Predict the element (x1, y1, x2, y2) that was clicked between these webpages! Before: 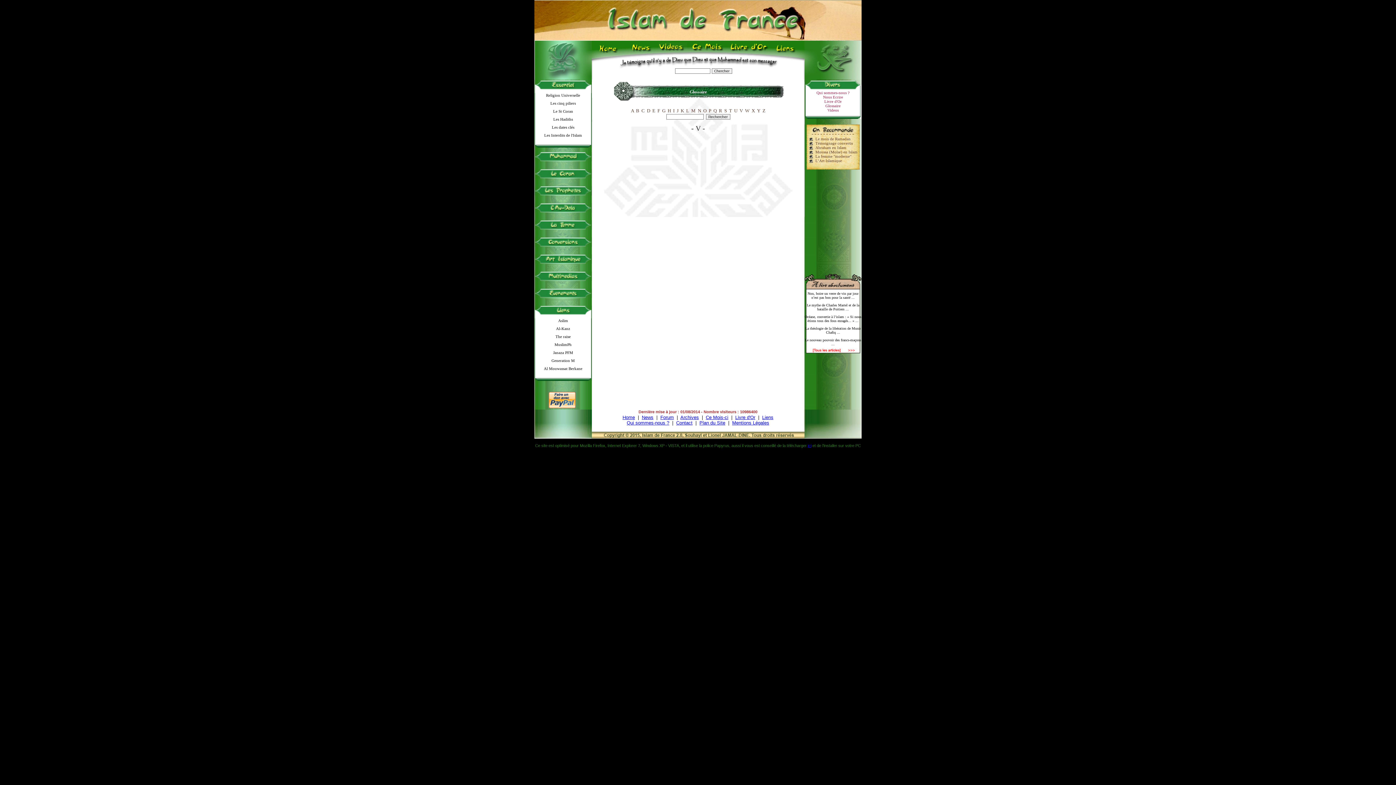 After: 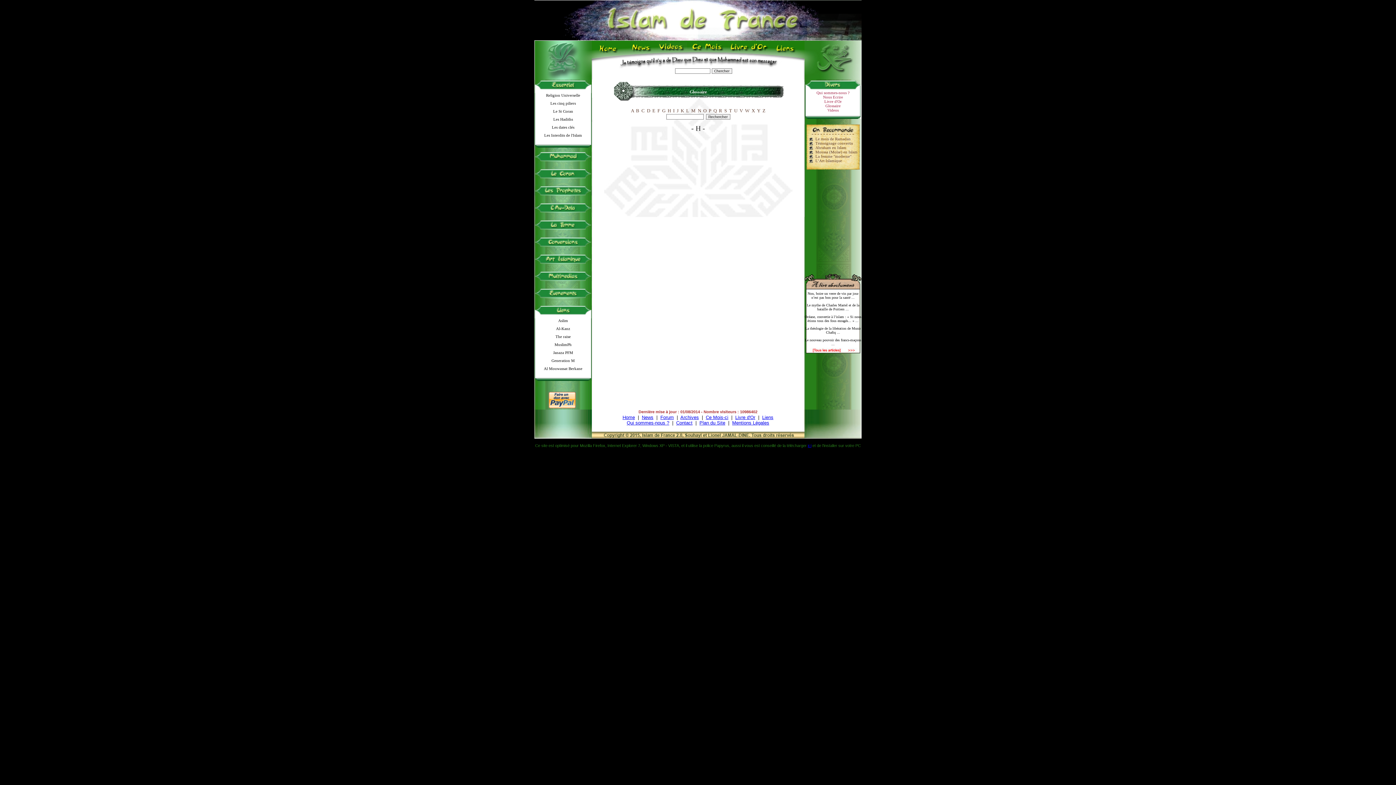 Action: label: H bbox: (667, 107, 671, 113)